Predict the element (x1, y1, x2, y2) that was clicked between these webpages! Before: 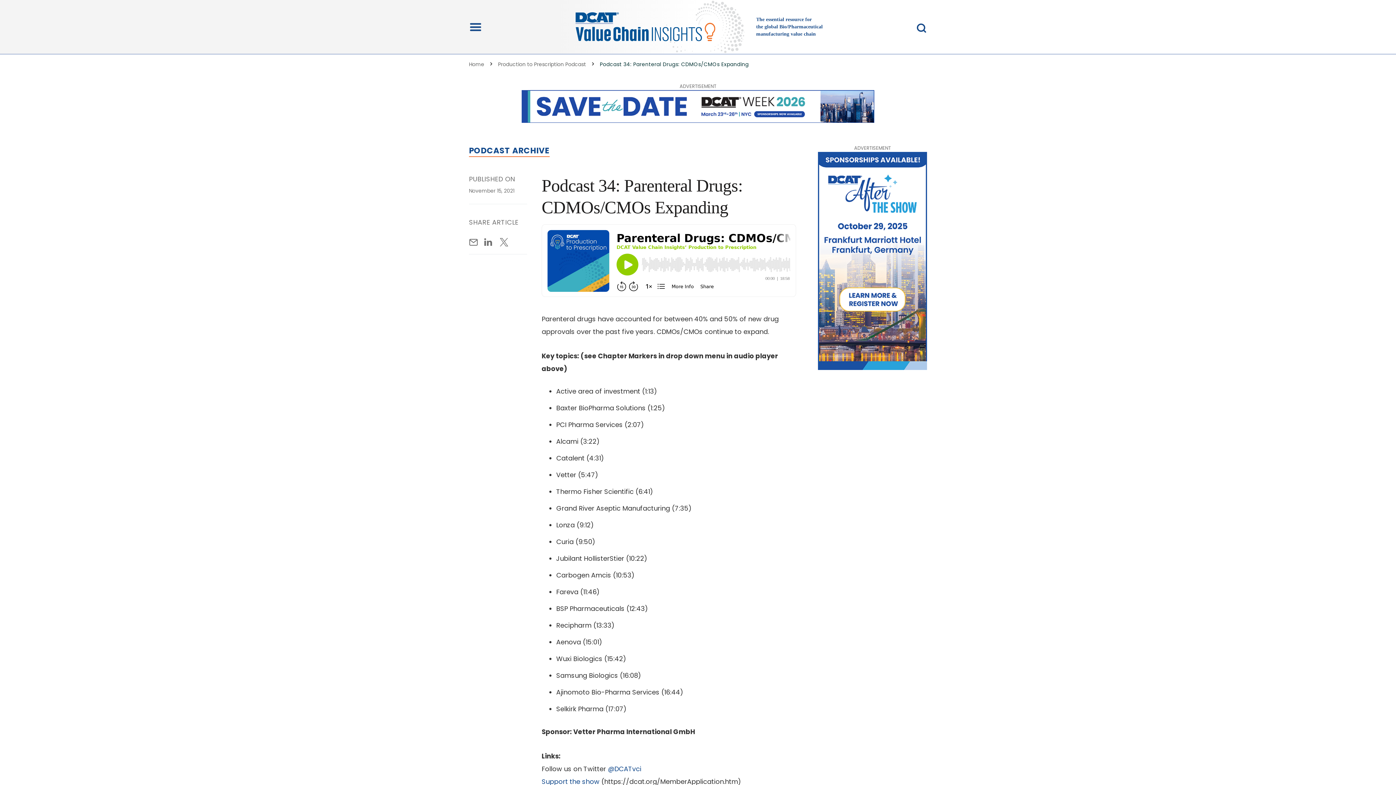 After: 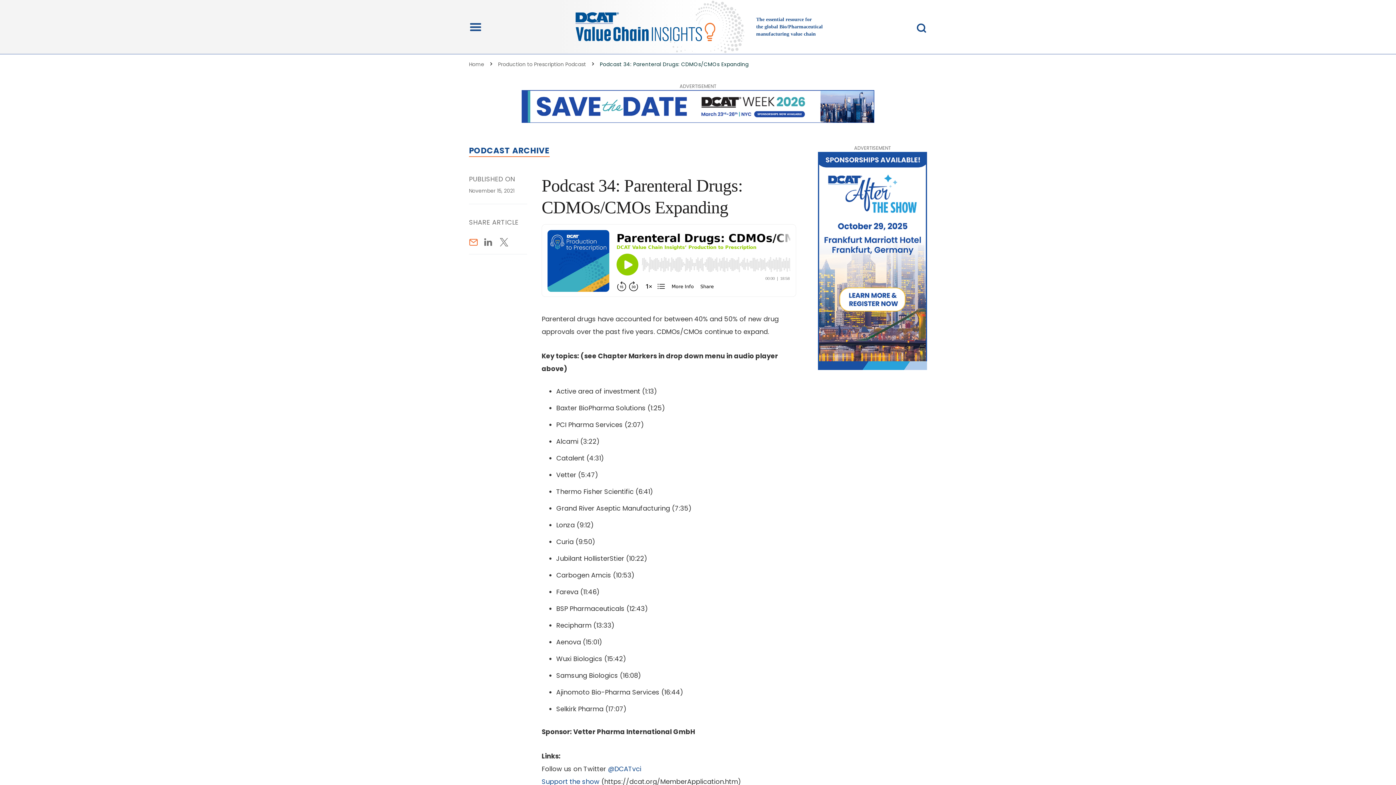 Action: bbox: (467, 237, 482, 246)